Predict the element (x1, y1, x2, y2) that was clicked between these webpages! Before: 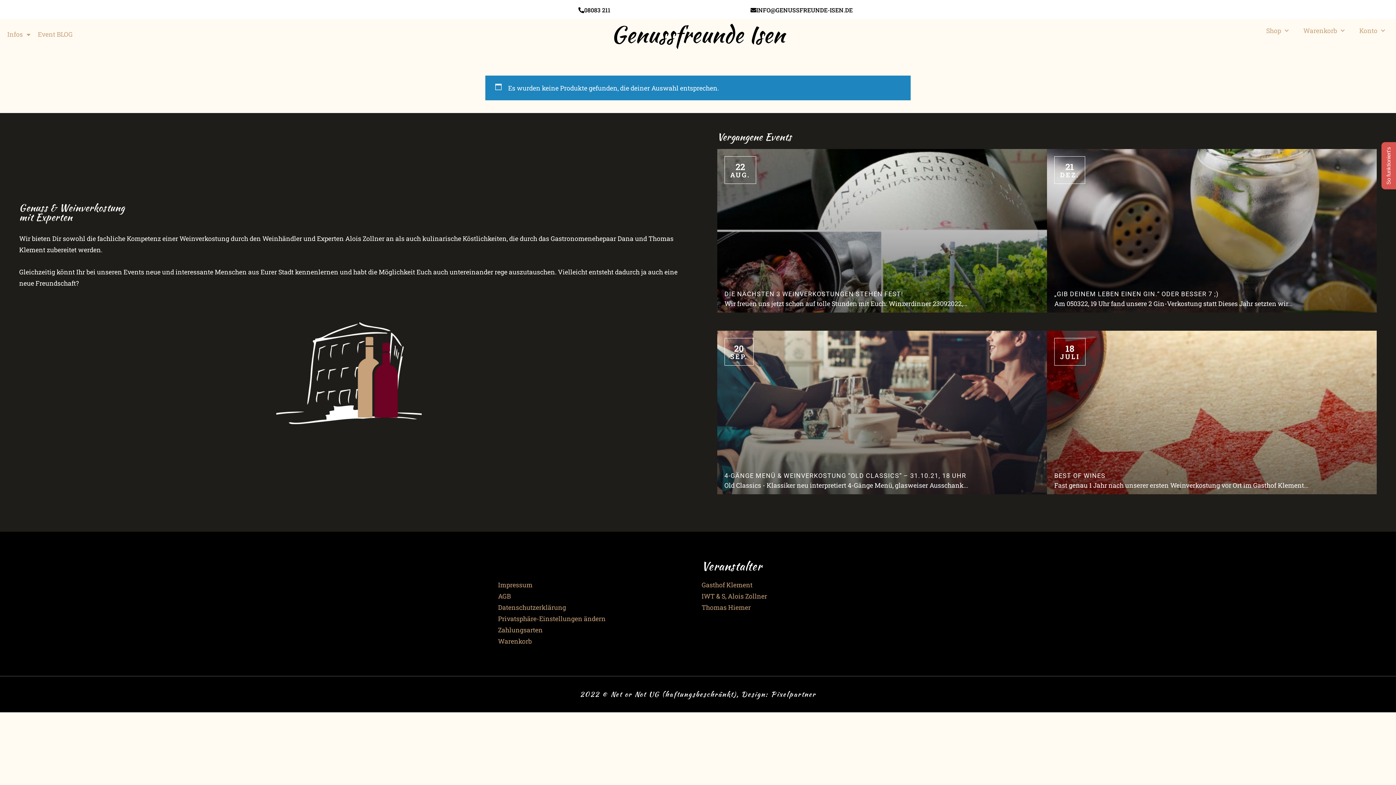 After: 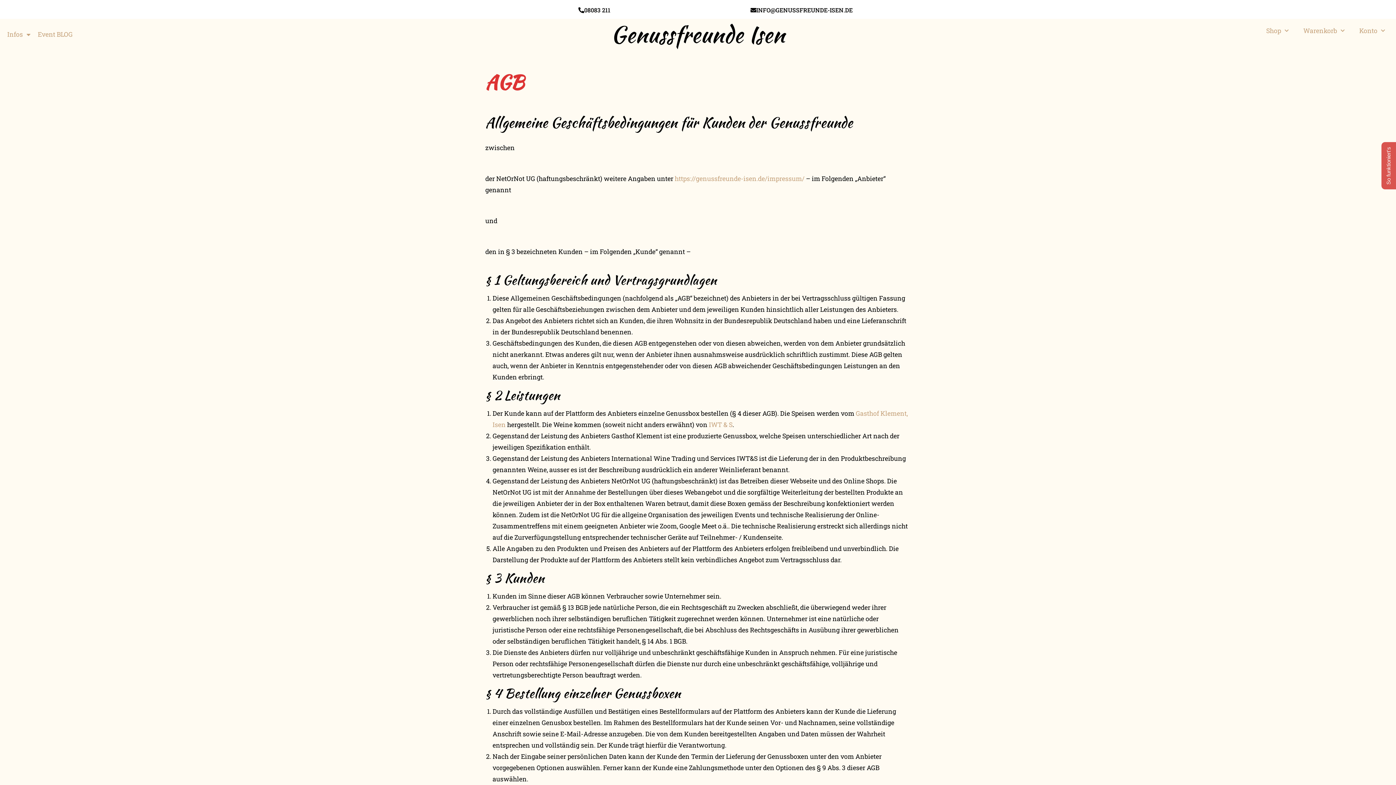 Action: bbox: (498, 592, 510, 600) label: AGB